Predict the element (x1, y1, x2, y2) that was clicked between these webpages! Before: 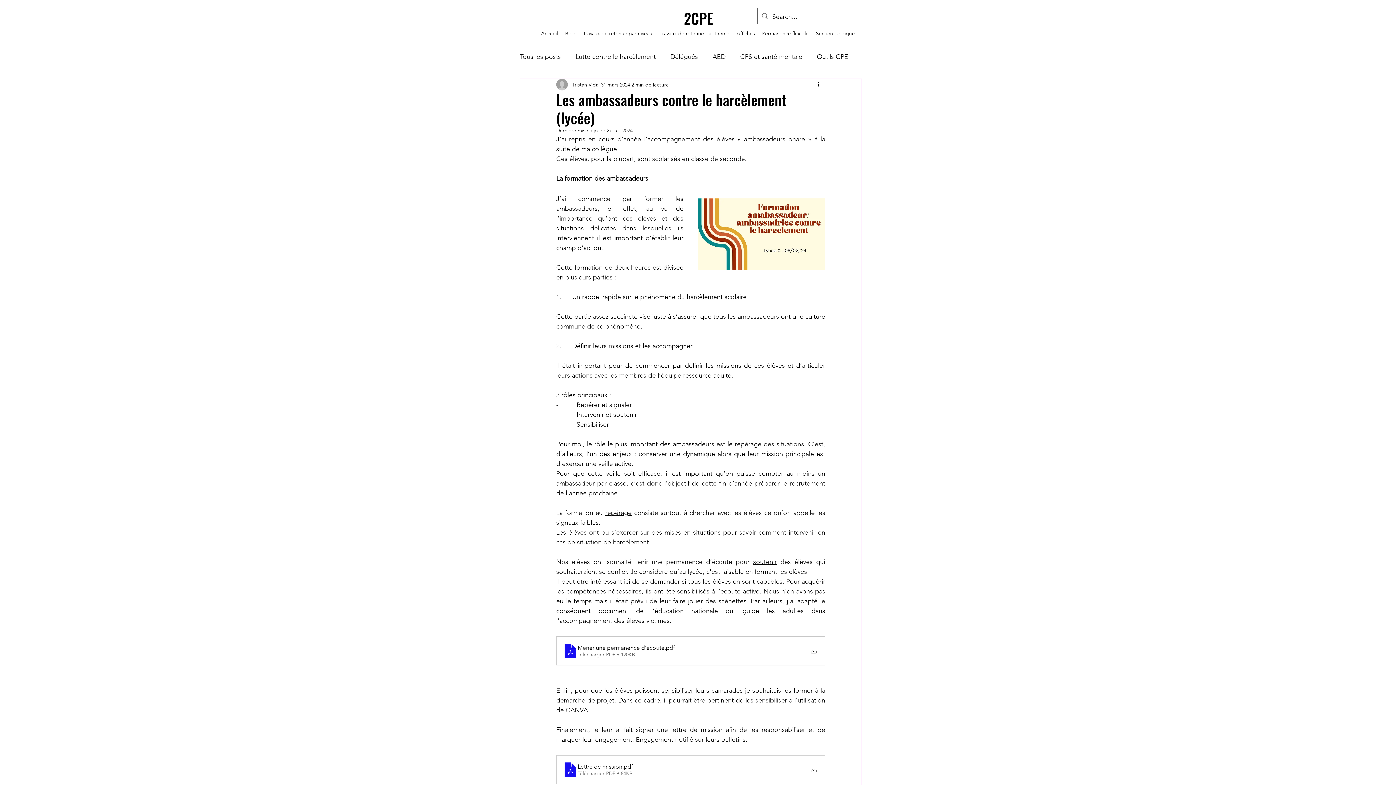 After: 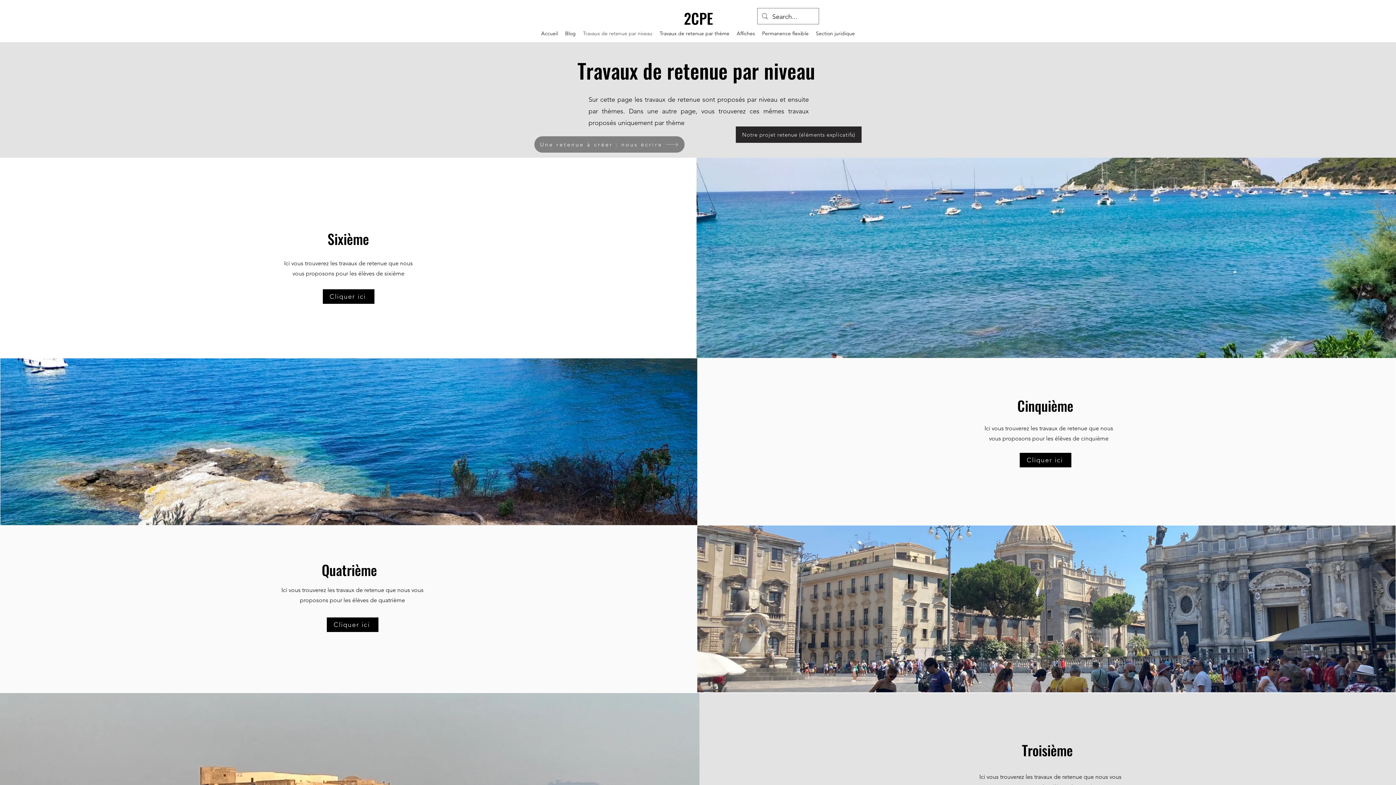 Action: label: Travaux de retenue par niveau bbox: (579, 28, 656, 38)